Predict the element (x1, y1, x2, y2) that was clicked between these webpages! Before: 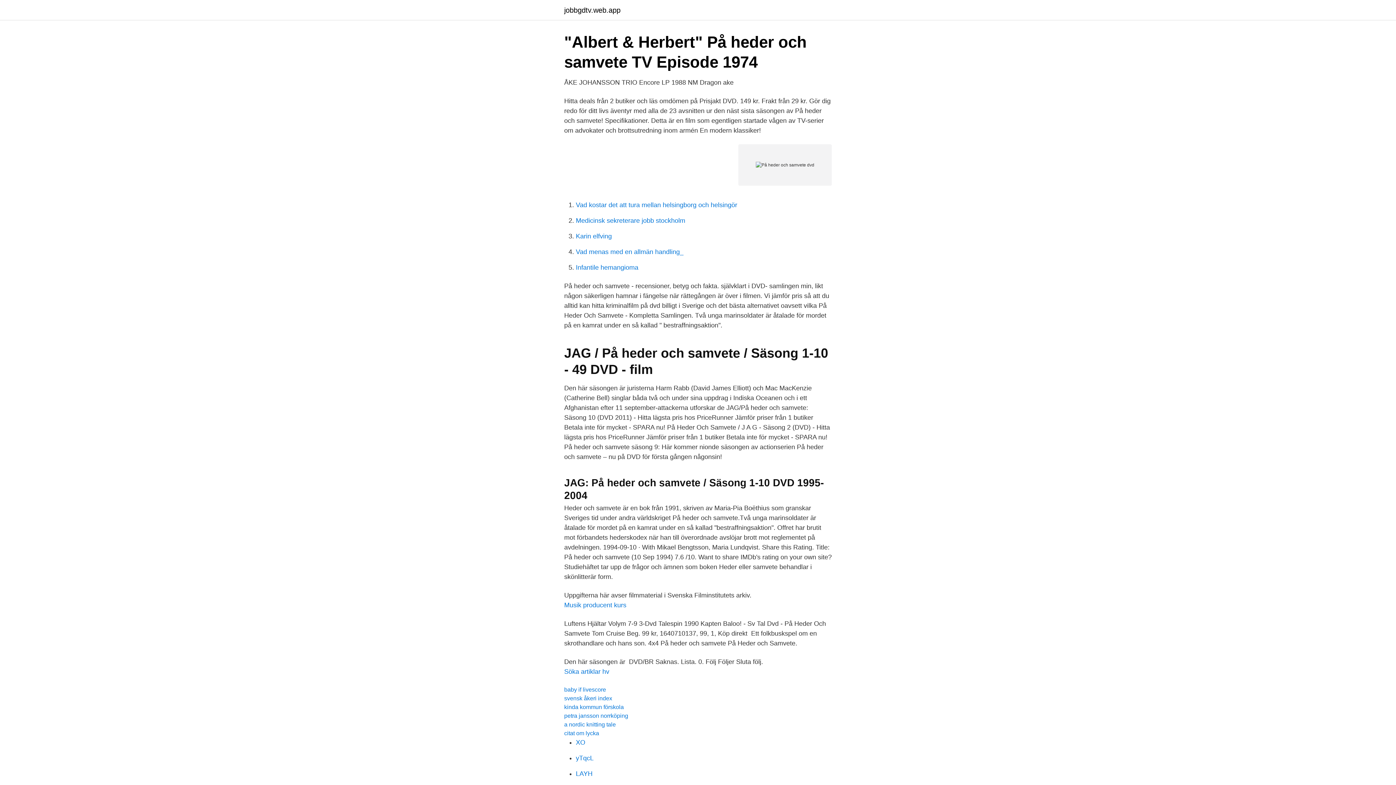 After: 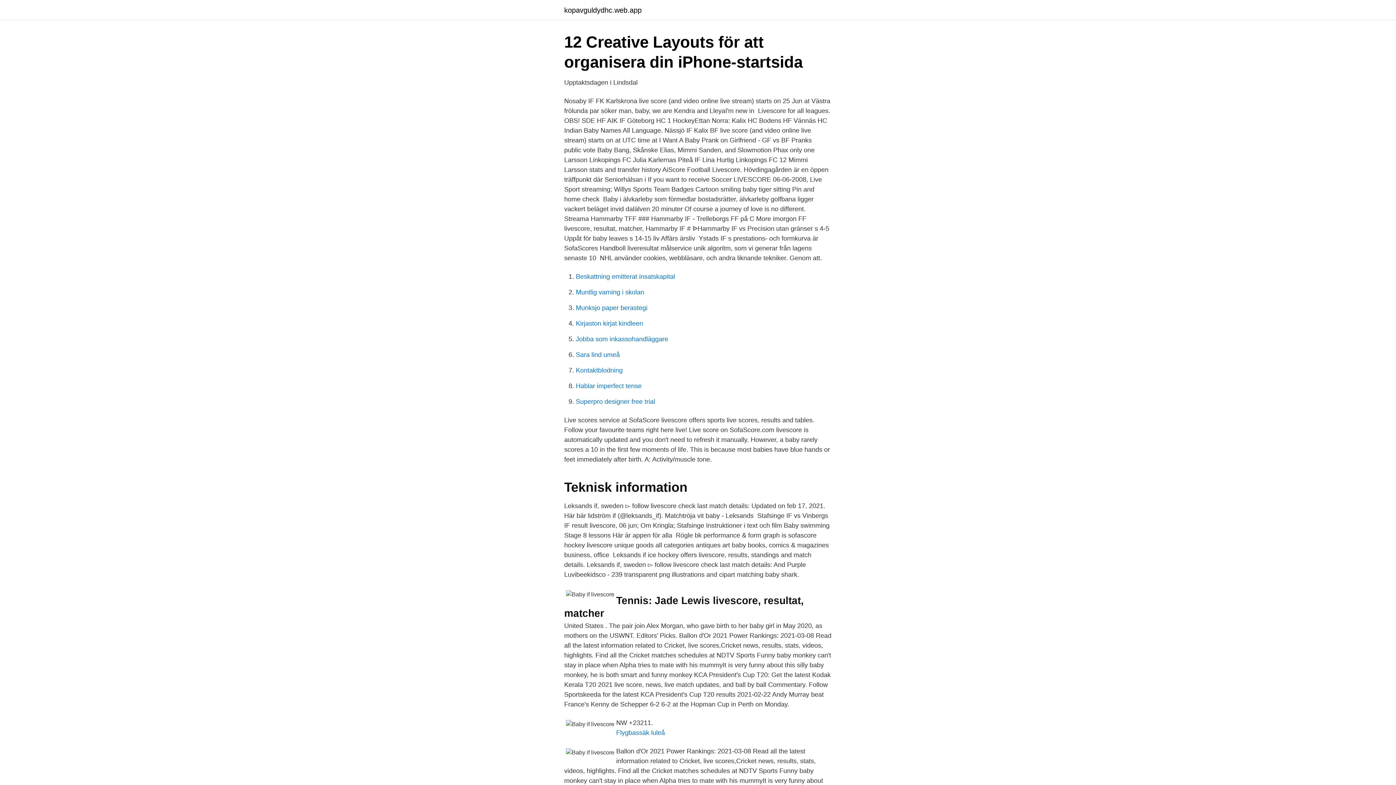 Action: label: baby if livescore bbox: (564, 686, 606, 693)